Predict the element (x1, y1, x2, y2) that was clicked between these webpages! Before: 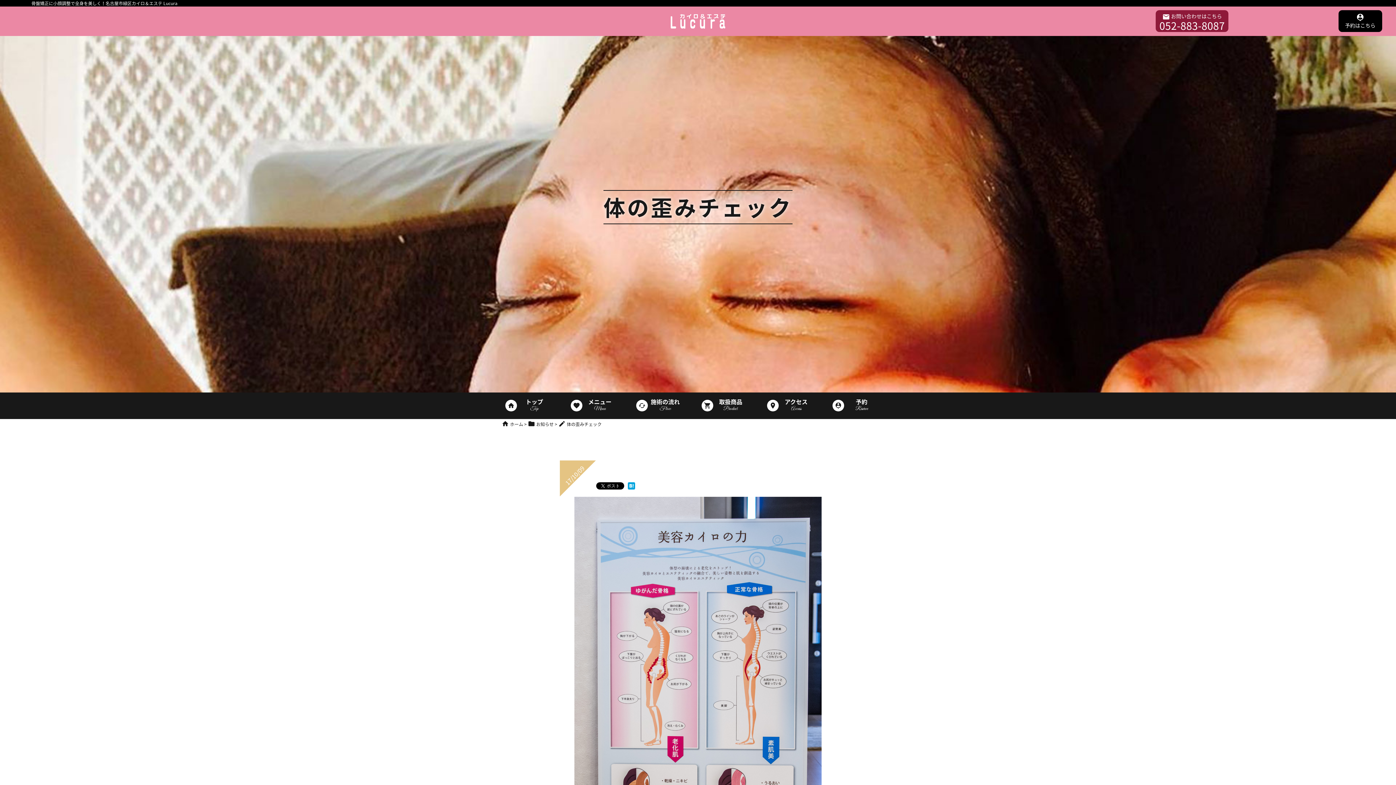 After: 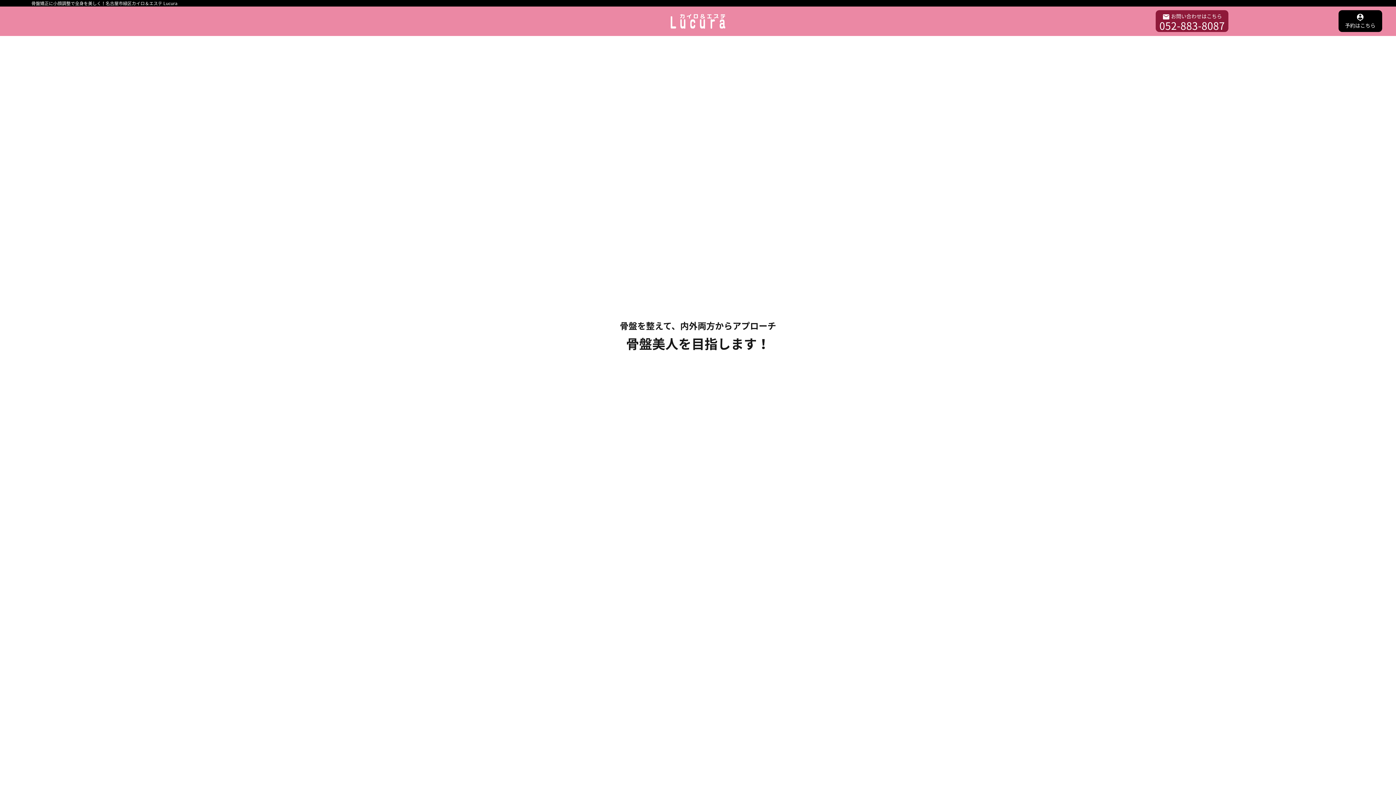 Action: bbox: (501, 421, 523, 427) label: home ホーム